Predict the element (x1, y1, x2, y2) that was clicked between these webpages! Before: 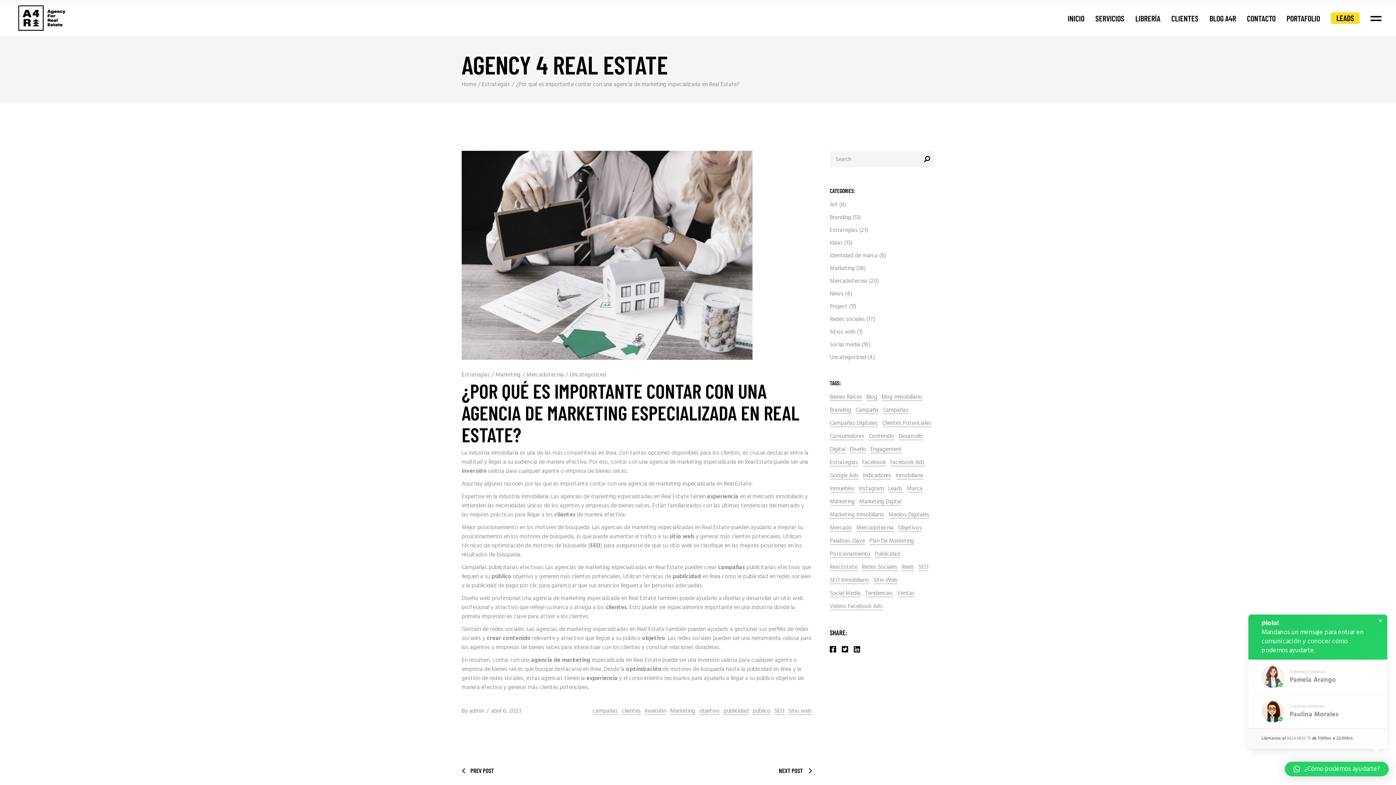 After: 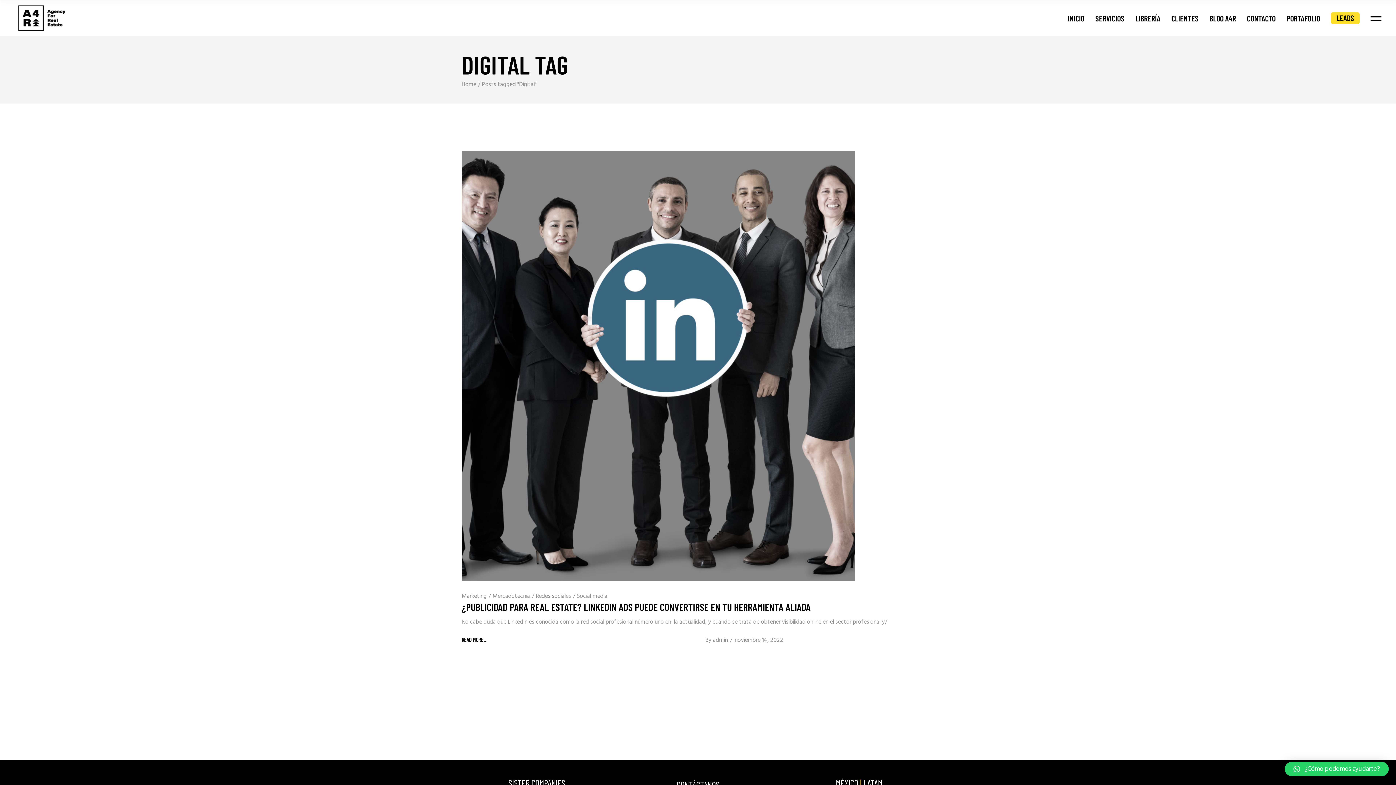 Action: label: Digital (1 elemento) bbox: (830, 445, 845, 454)